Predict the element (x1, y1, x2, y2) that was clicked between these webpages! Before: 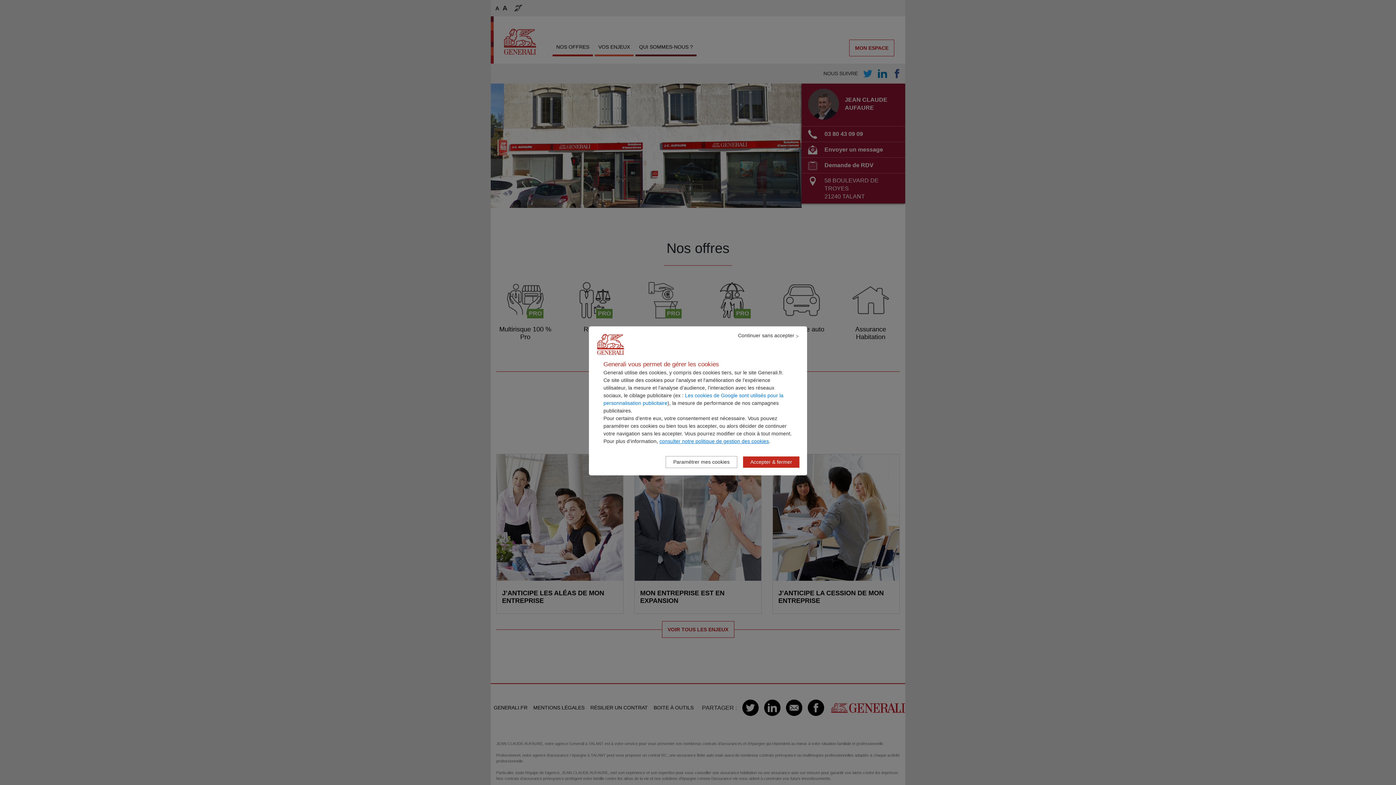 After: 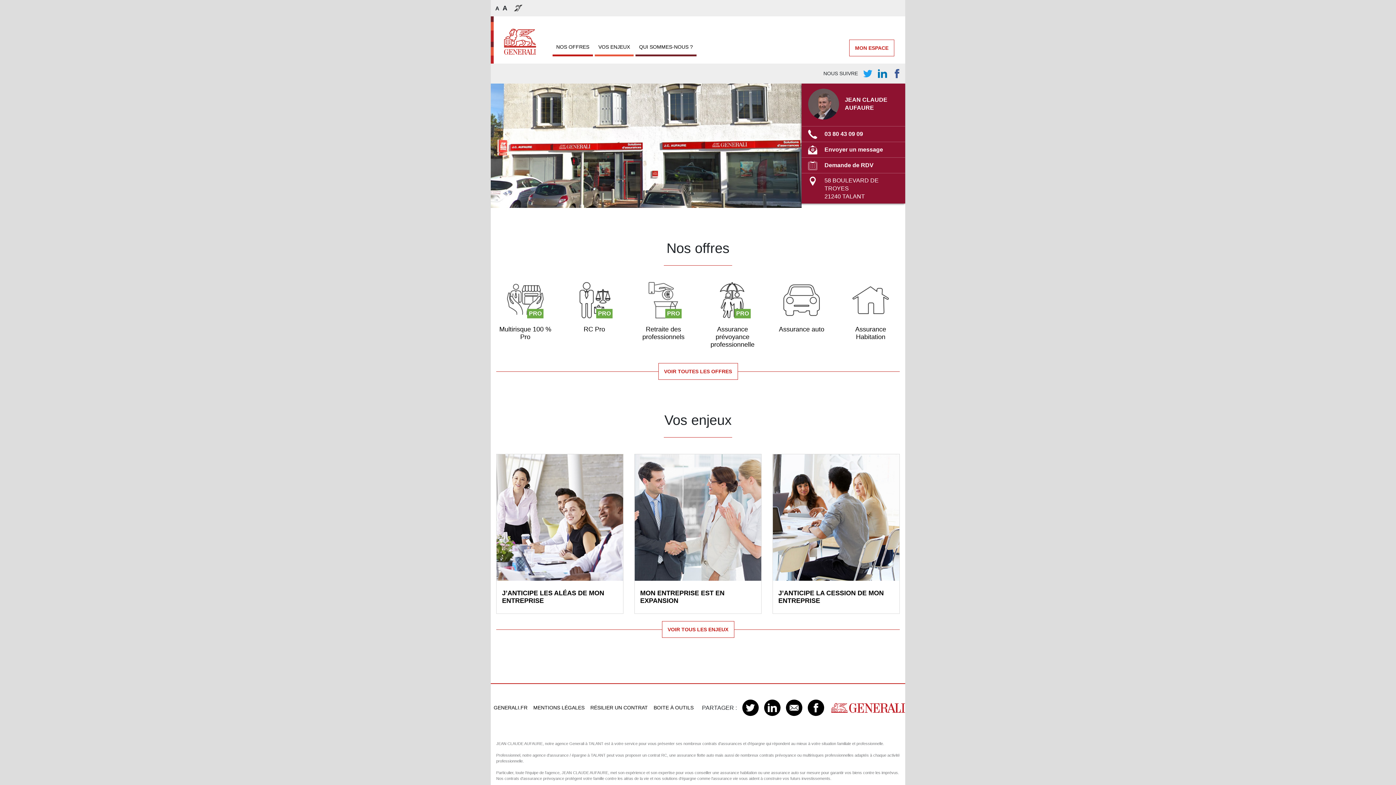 Action: bbox: (730, 330, 801, 341) label: Continuer sans accepter